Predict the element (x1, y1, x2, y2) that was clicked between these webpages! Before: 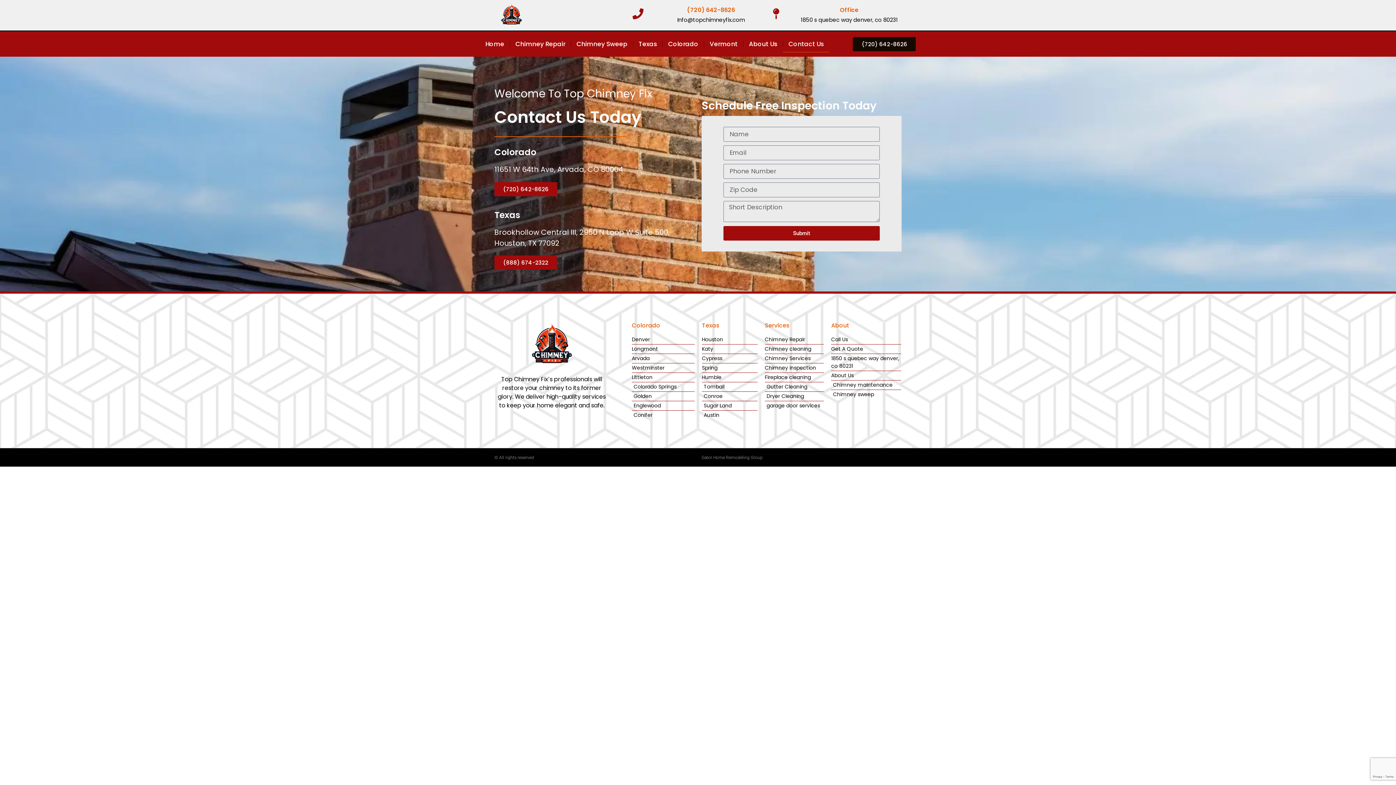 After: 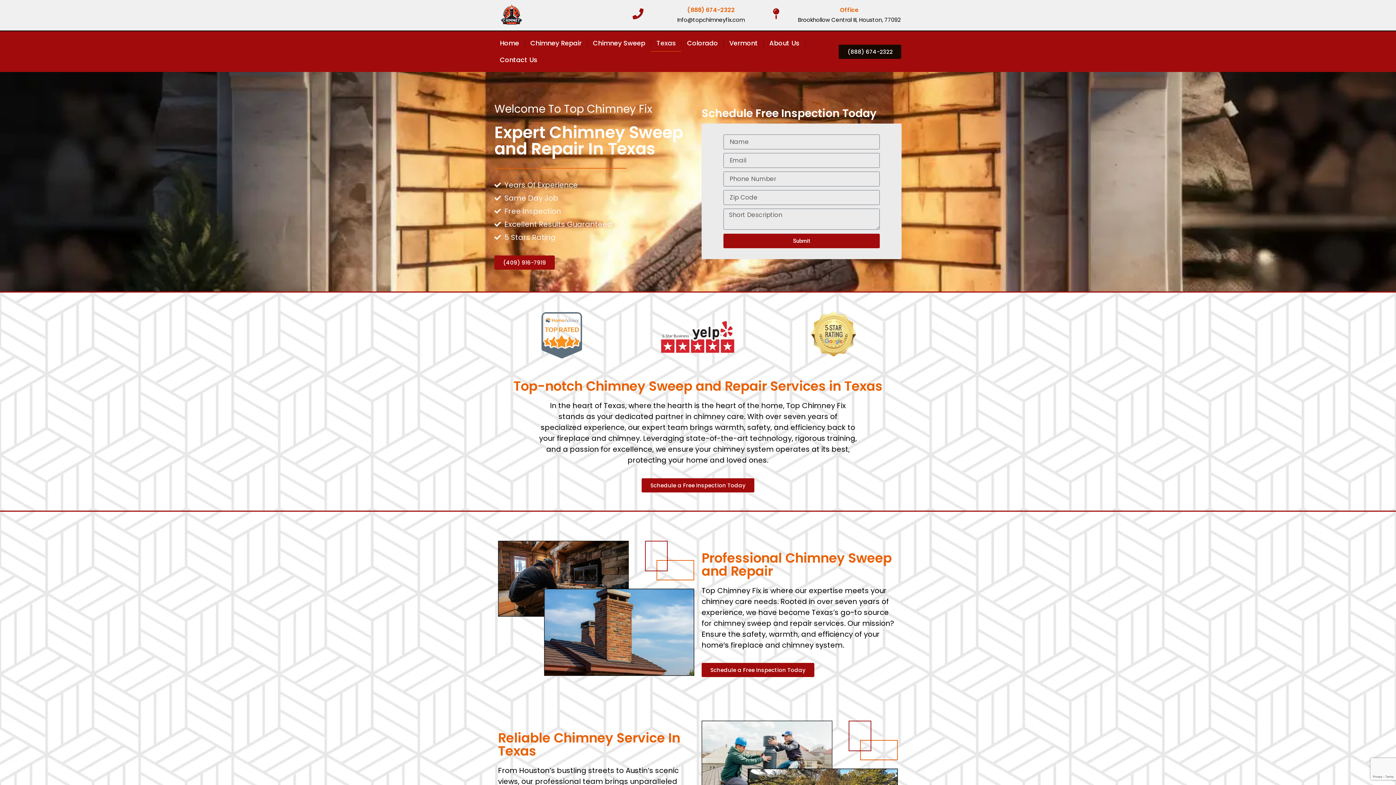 Action: bbox: (702, 321, 719, 329) label: Texas